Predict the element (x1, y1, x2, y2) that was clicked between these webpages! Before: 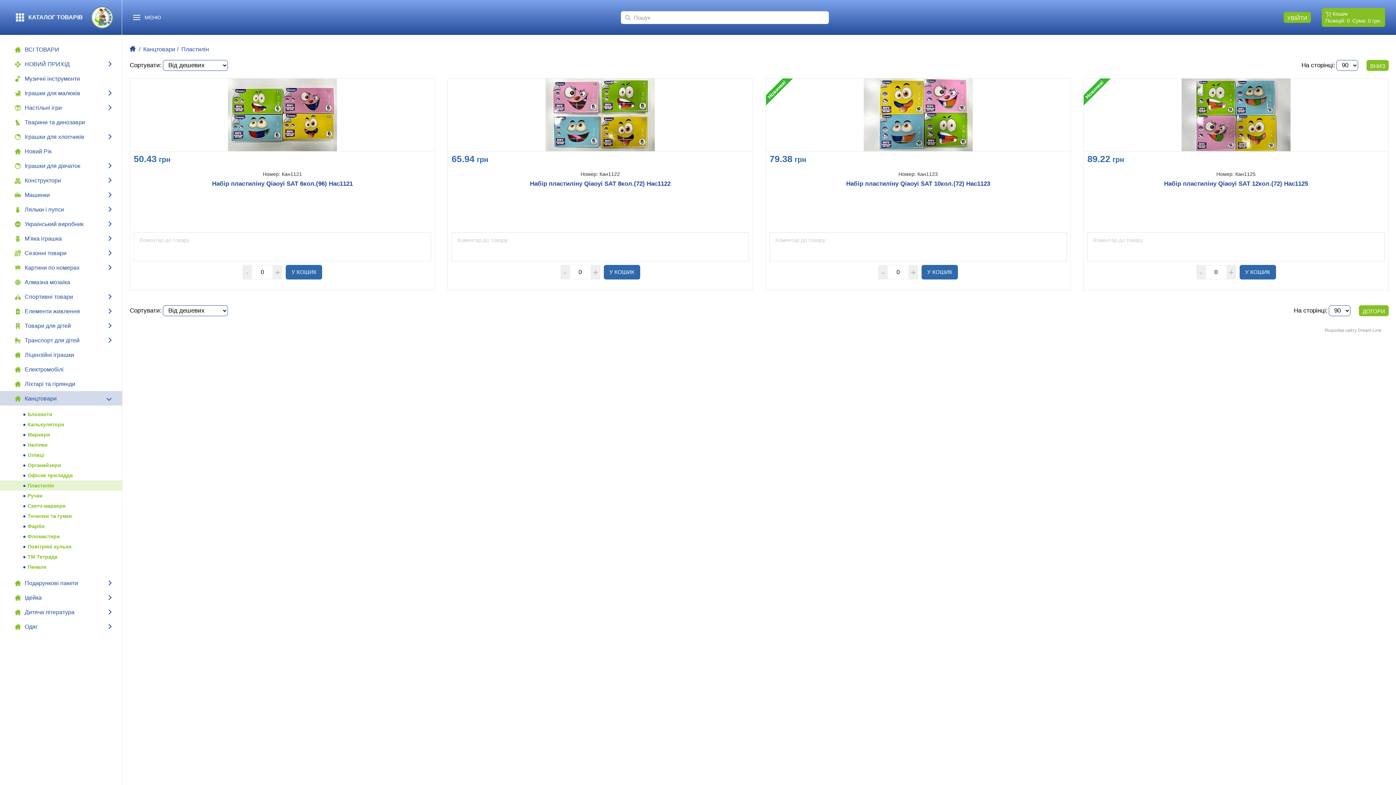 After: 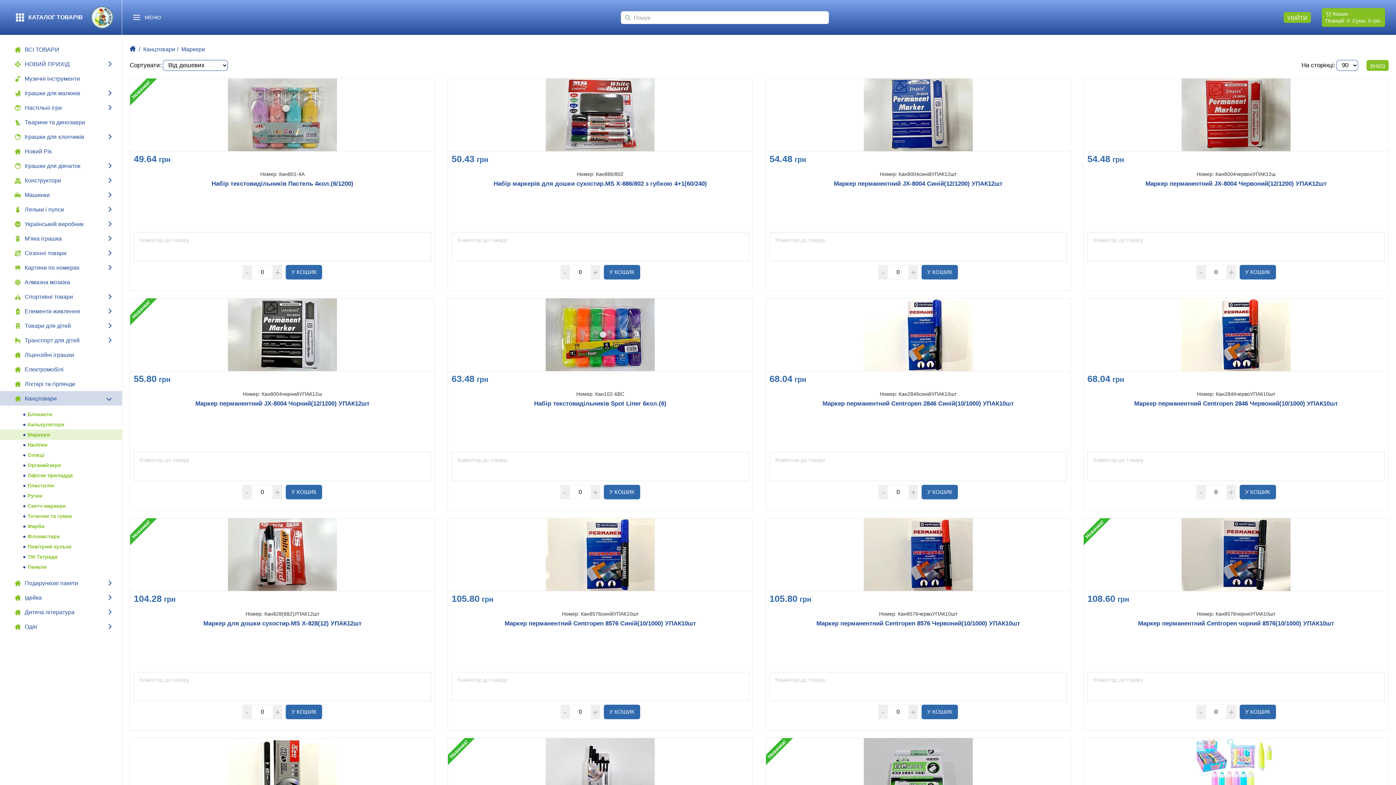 Action: bbox: (0, 429, 122, 440) label: Маркери